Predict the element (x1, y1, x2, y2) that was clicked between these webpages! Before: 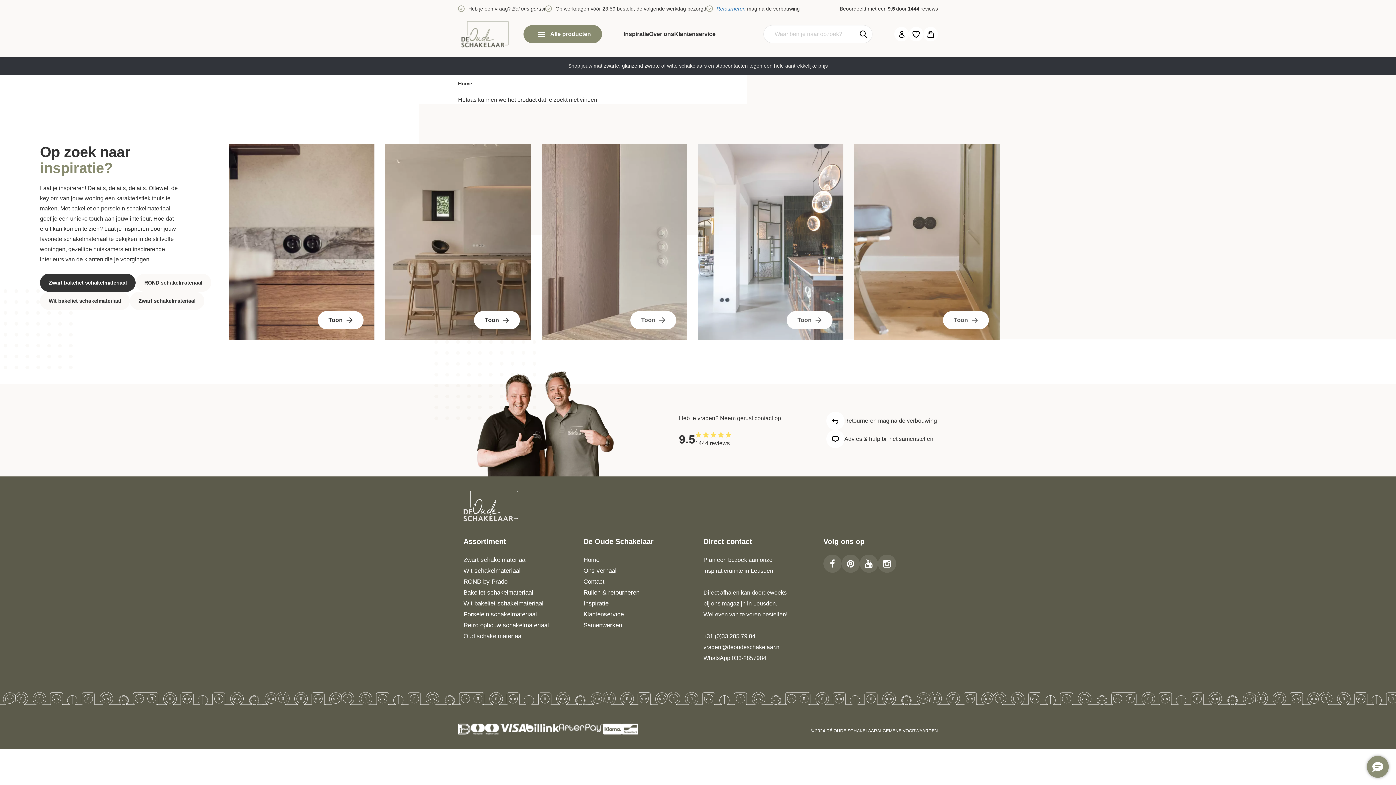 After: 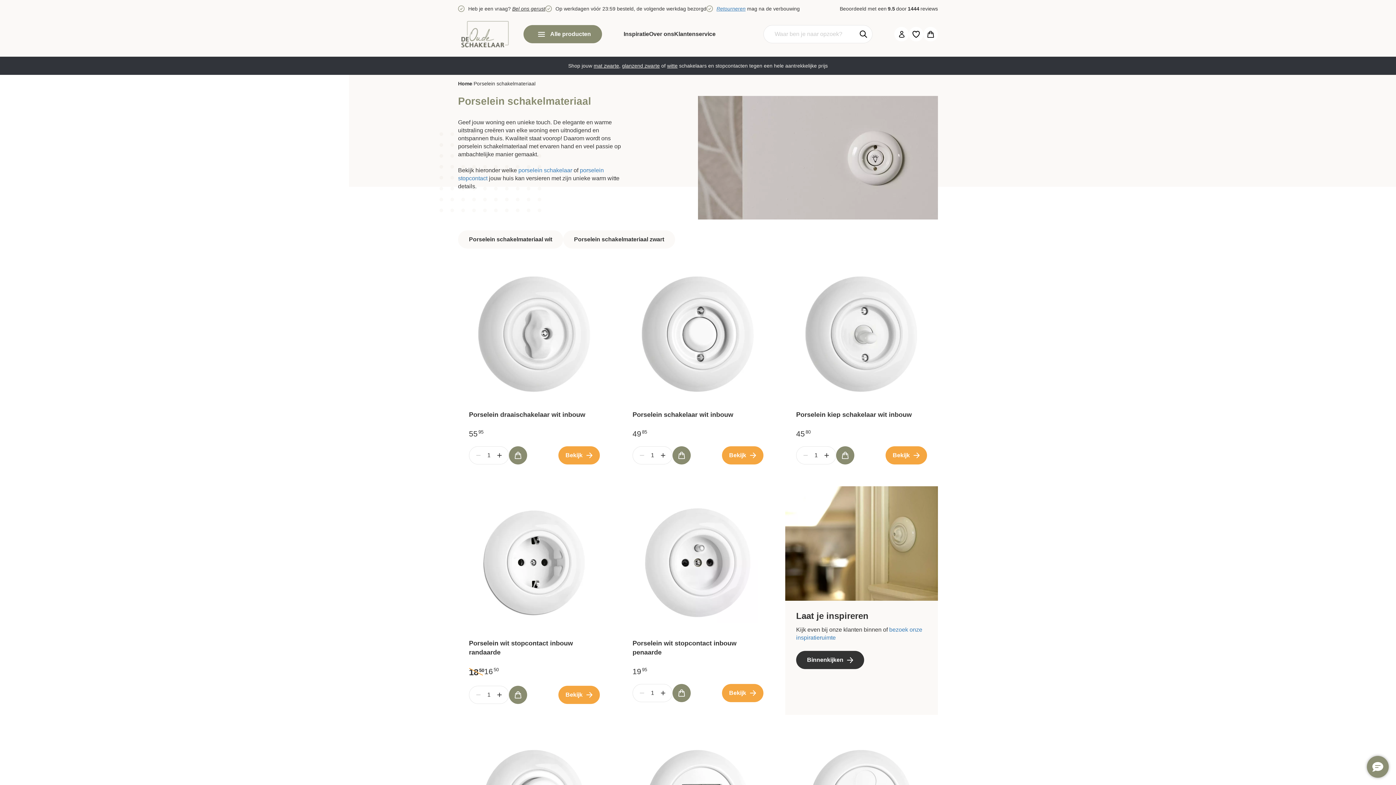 Action: label: Porselein schakelmateriaal bbox: (463, 611, 537, 618)